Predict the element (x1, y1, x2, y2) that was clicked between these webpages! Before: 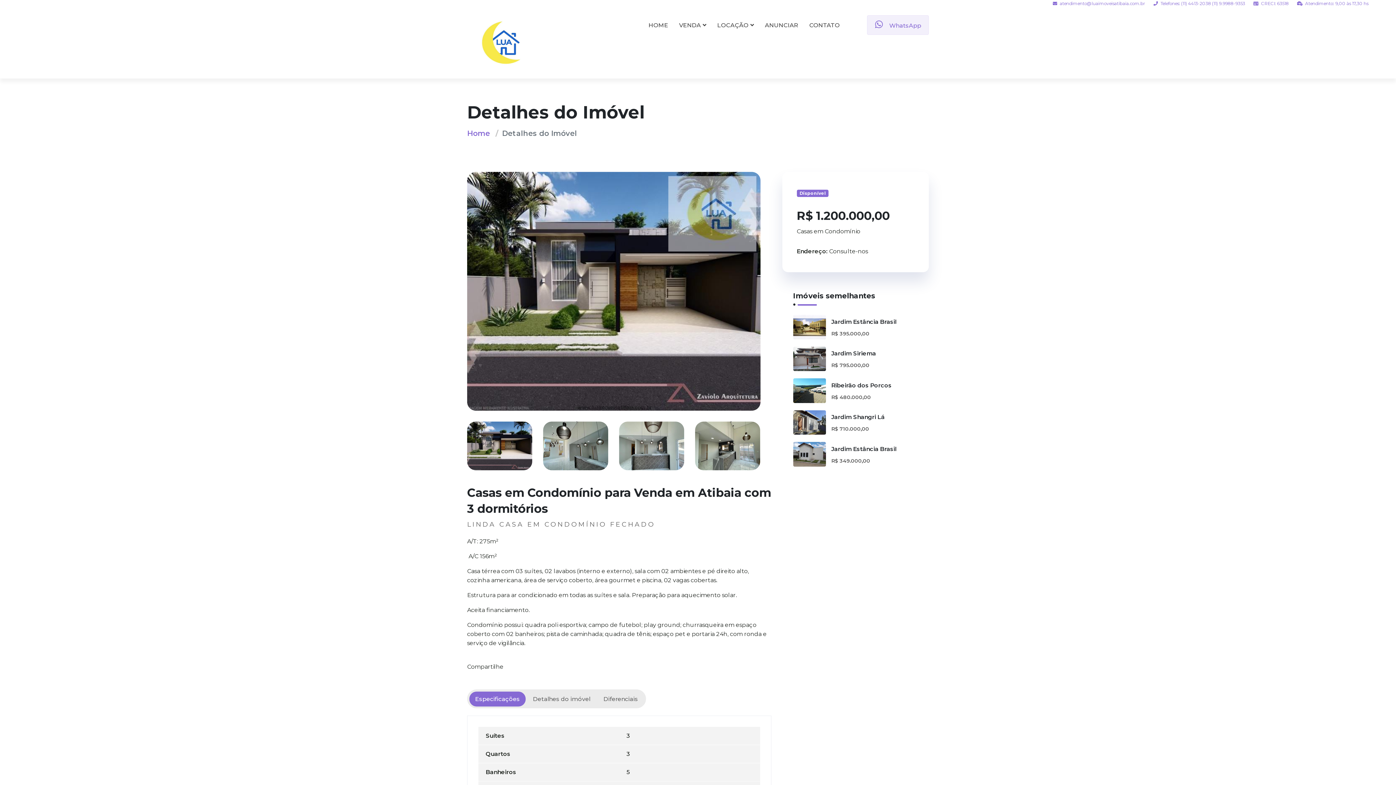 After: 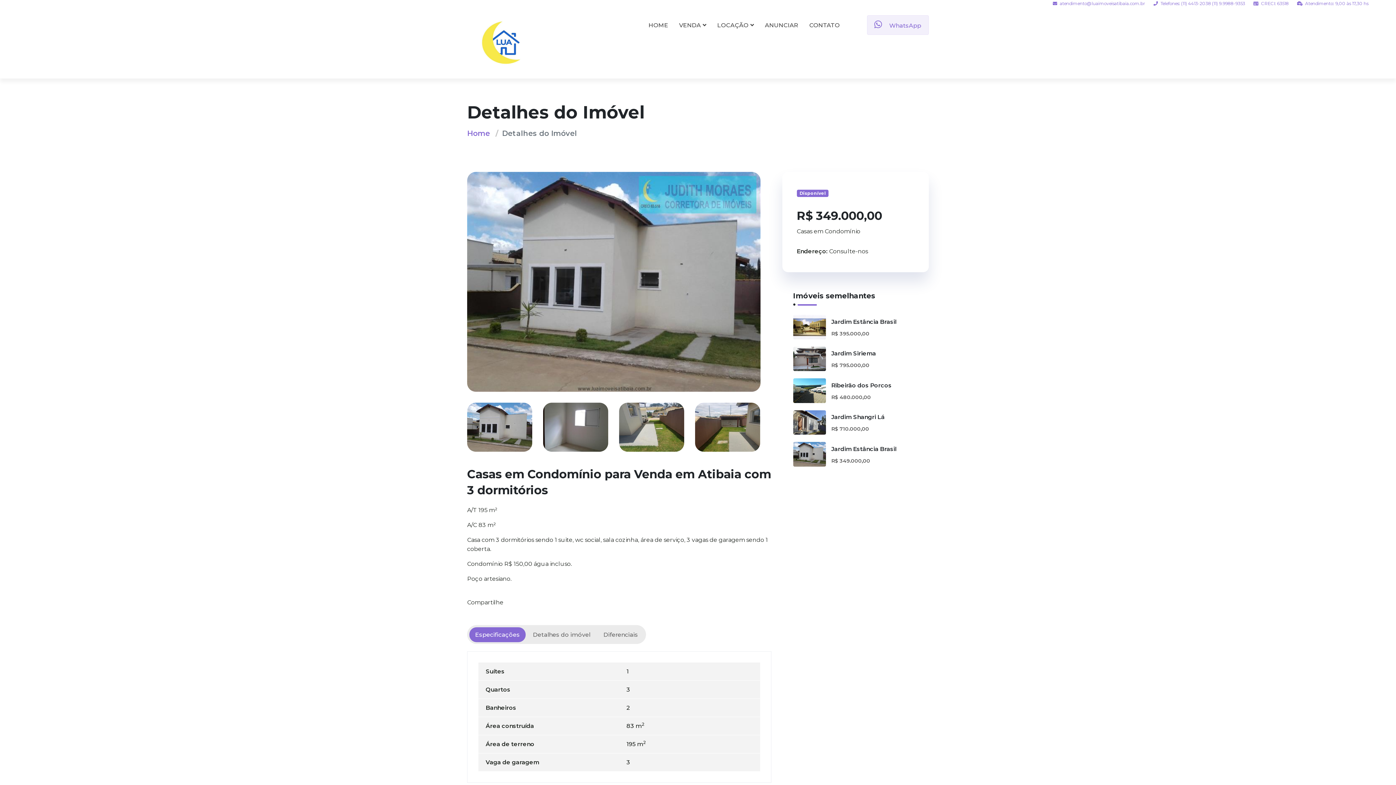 Action: label: Jardim Estância Brasil bbox: (831, 445, 896, 452)